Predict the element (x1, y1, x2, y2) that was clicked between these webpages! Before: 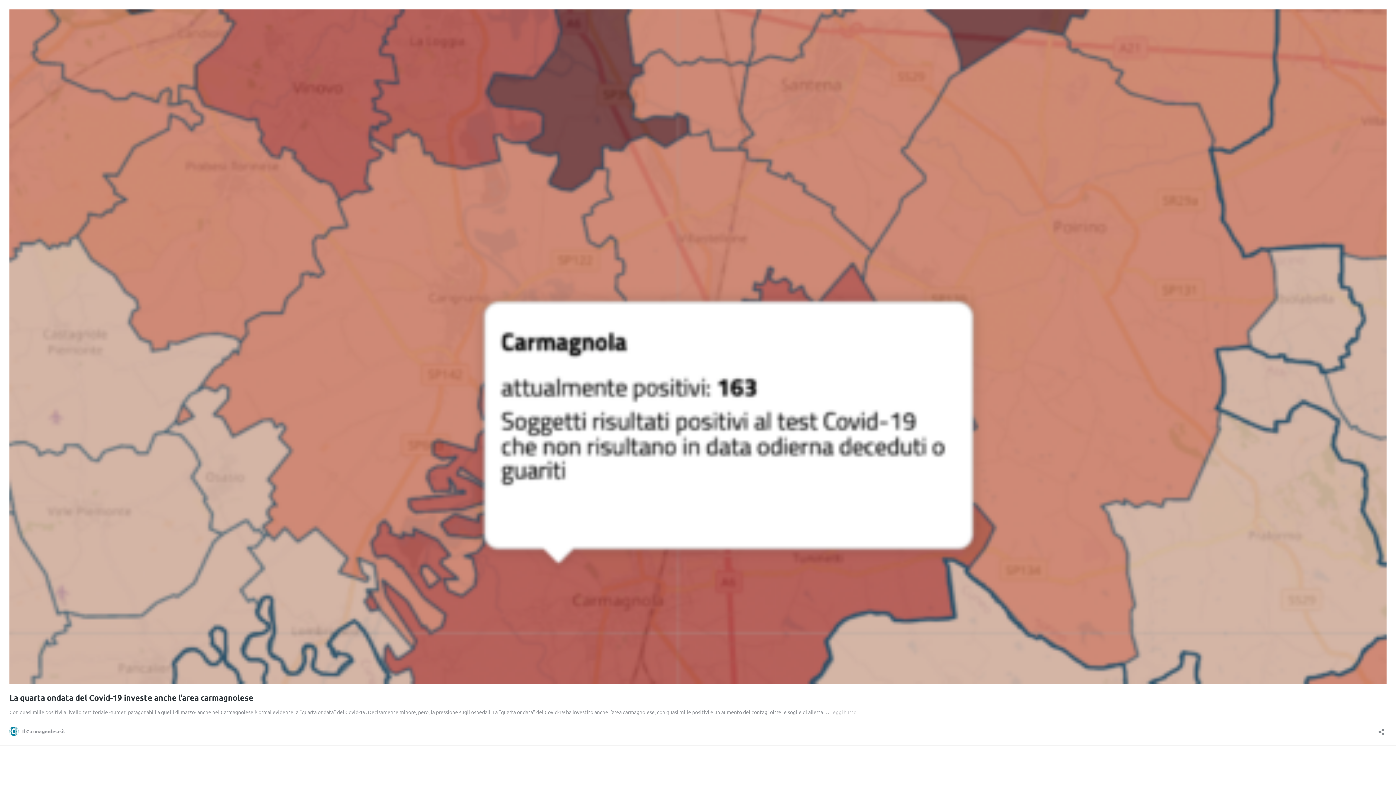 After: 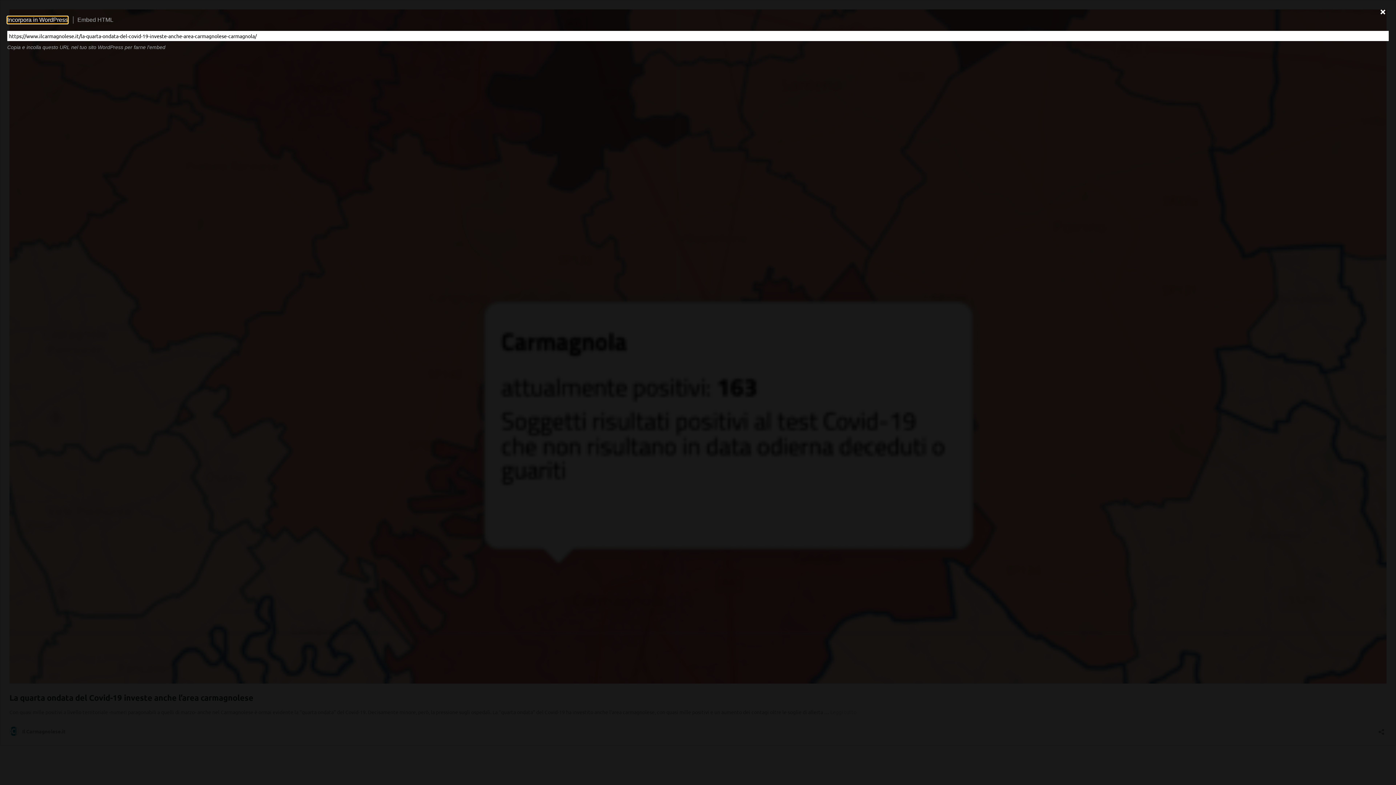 Action: bbox: (1376, 724, 1386, 735) label: Apri la maschera di condivisione